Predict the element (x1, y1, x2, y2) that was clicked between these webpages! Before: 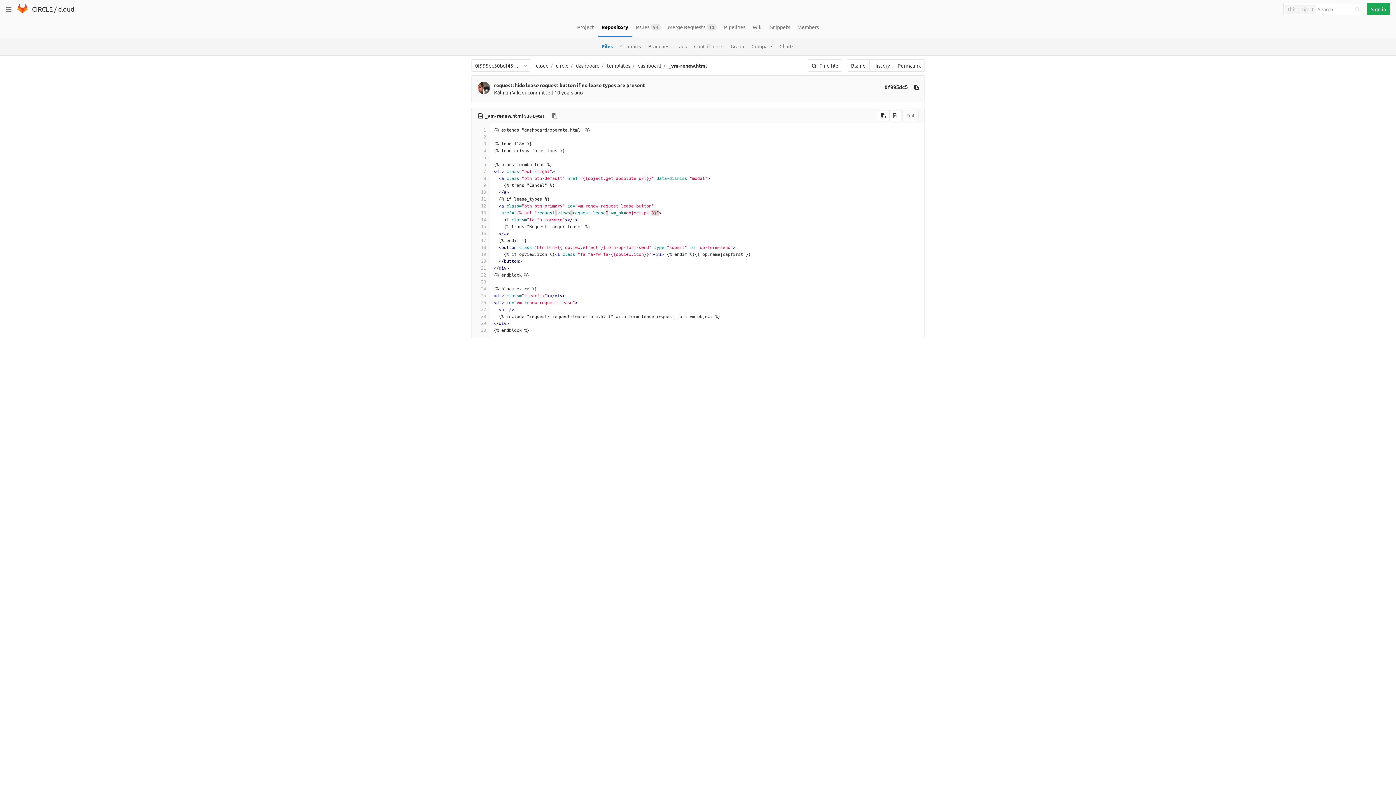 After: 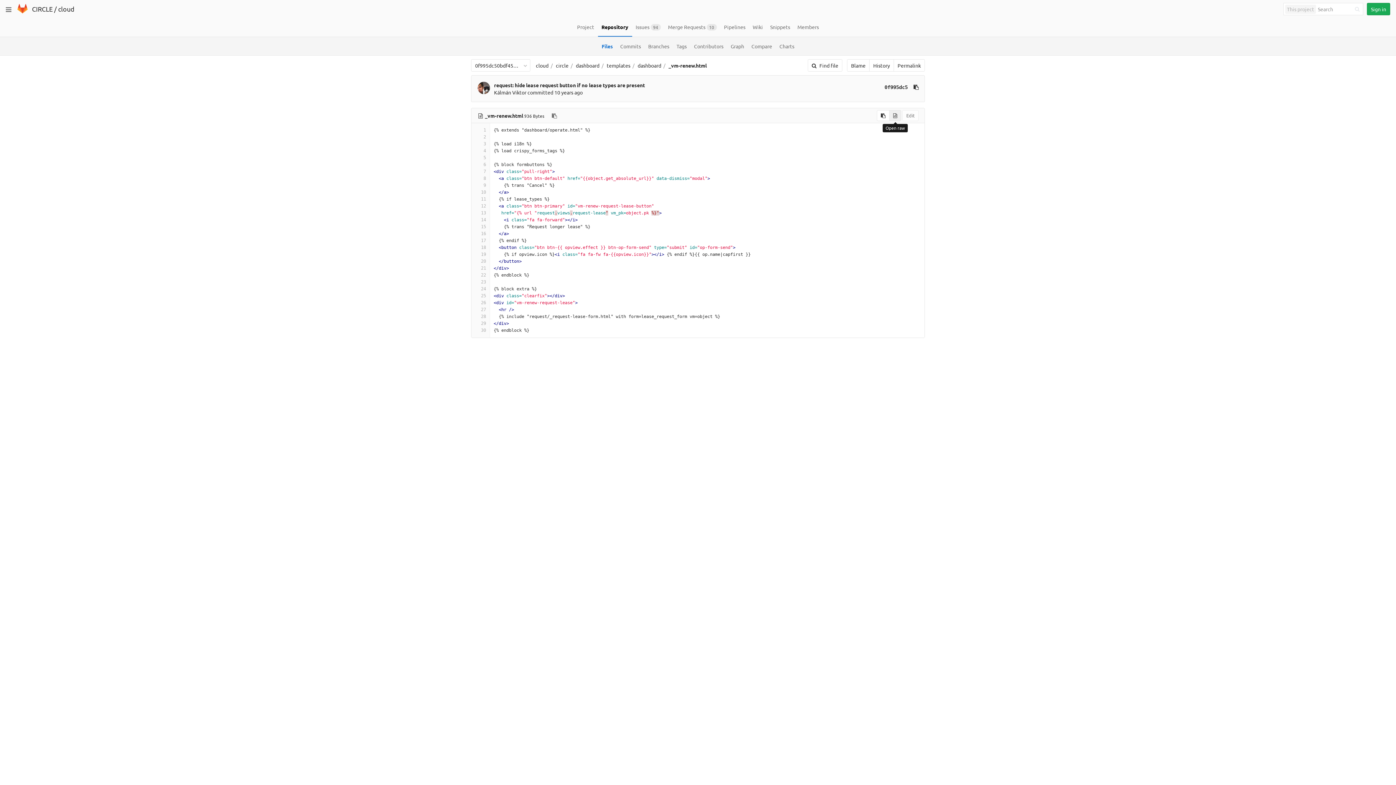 Action: bbox: (889, 110, 901, 121)